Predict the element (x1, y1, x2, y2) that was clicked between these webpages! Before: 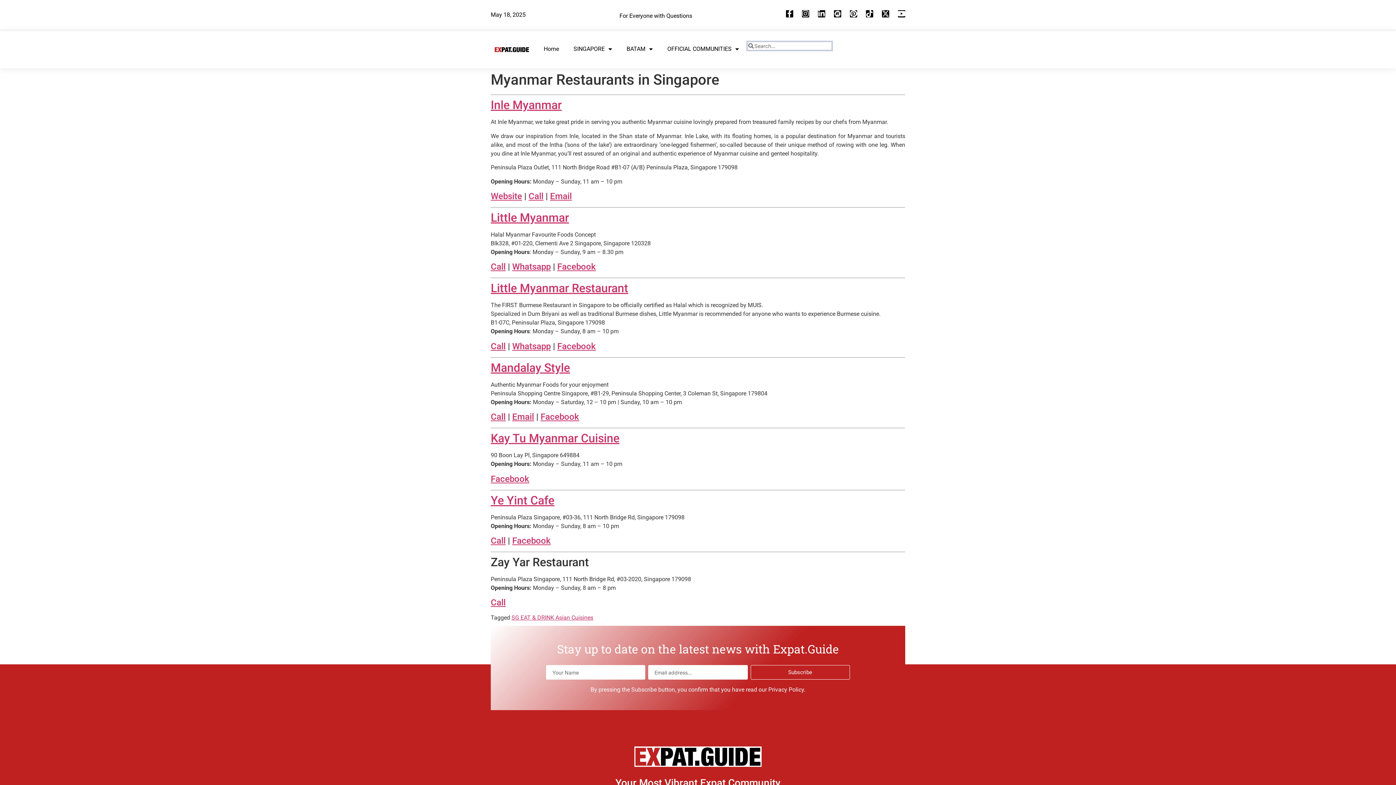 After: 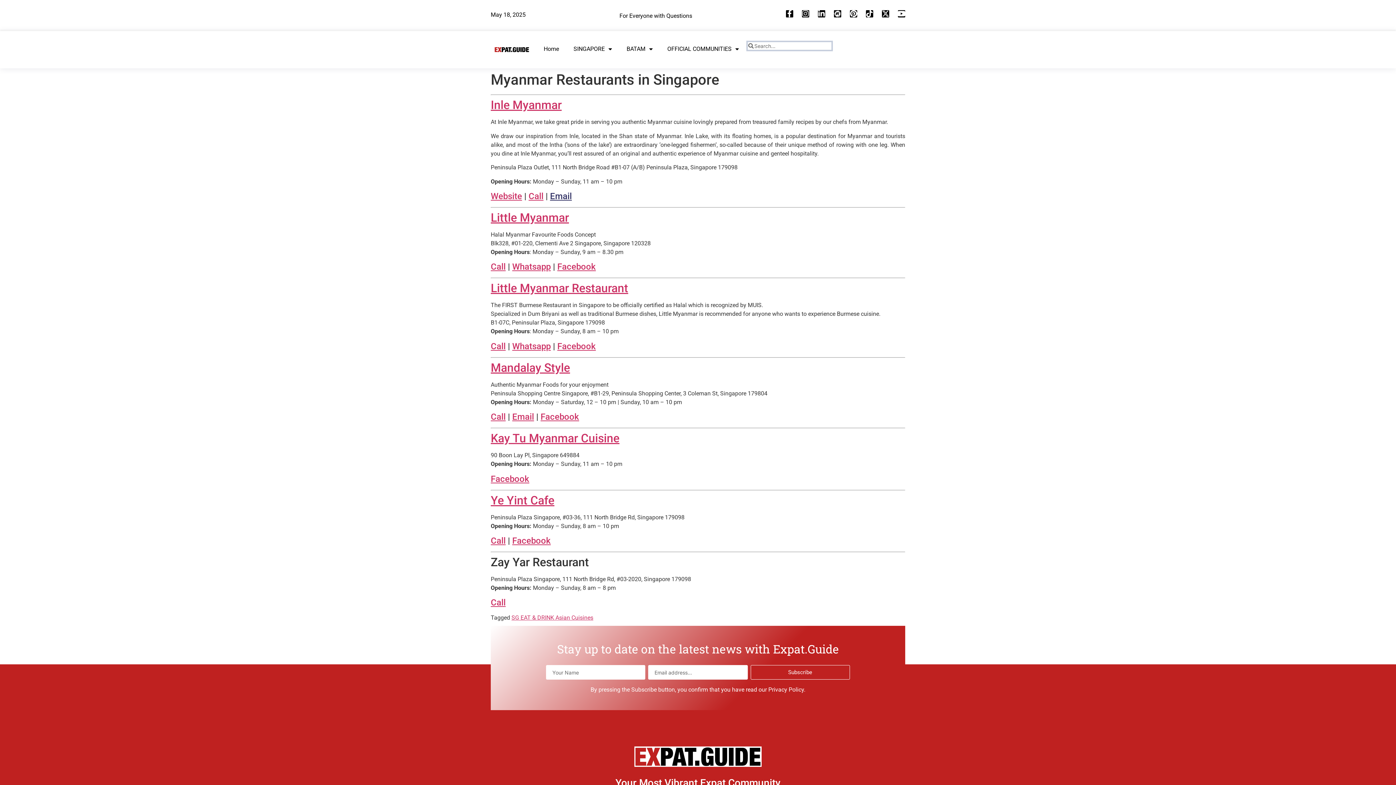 Action: bbox: (550, 191, 572, 201) label: Email